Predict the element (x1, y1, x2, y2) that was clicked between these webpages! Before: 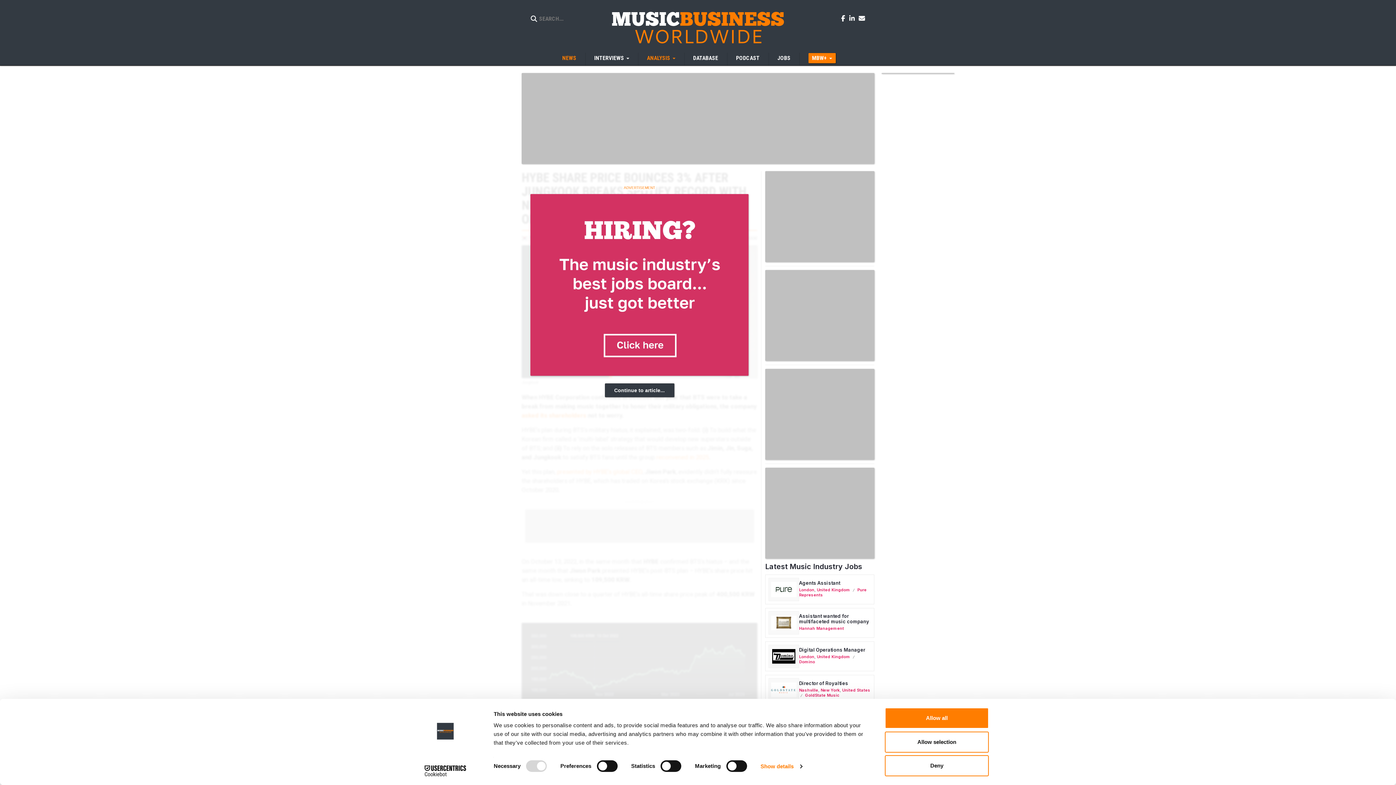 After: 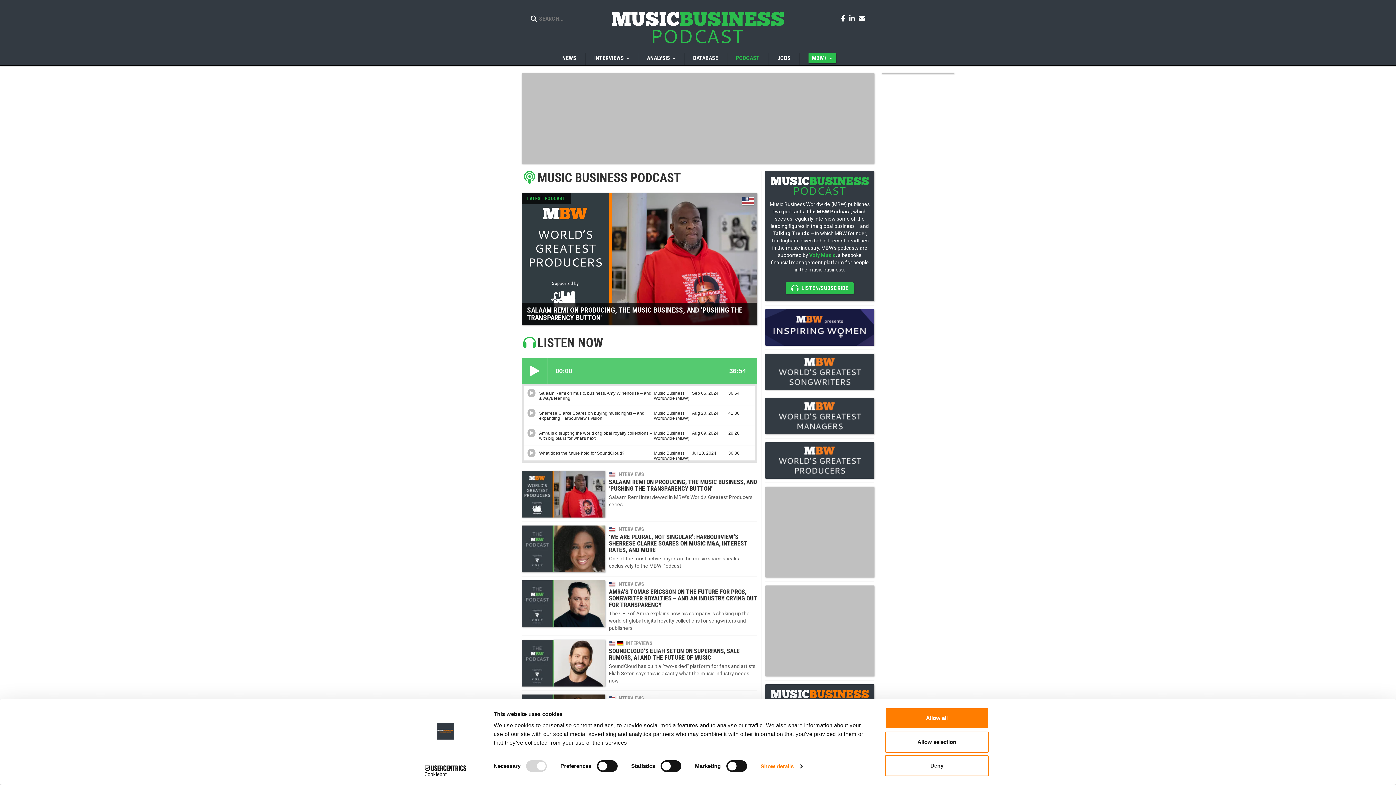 Action: bbox: (727, 52, 768, 65) label: PODCAST